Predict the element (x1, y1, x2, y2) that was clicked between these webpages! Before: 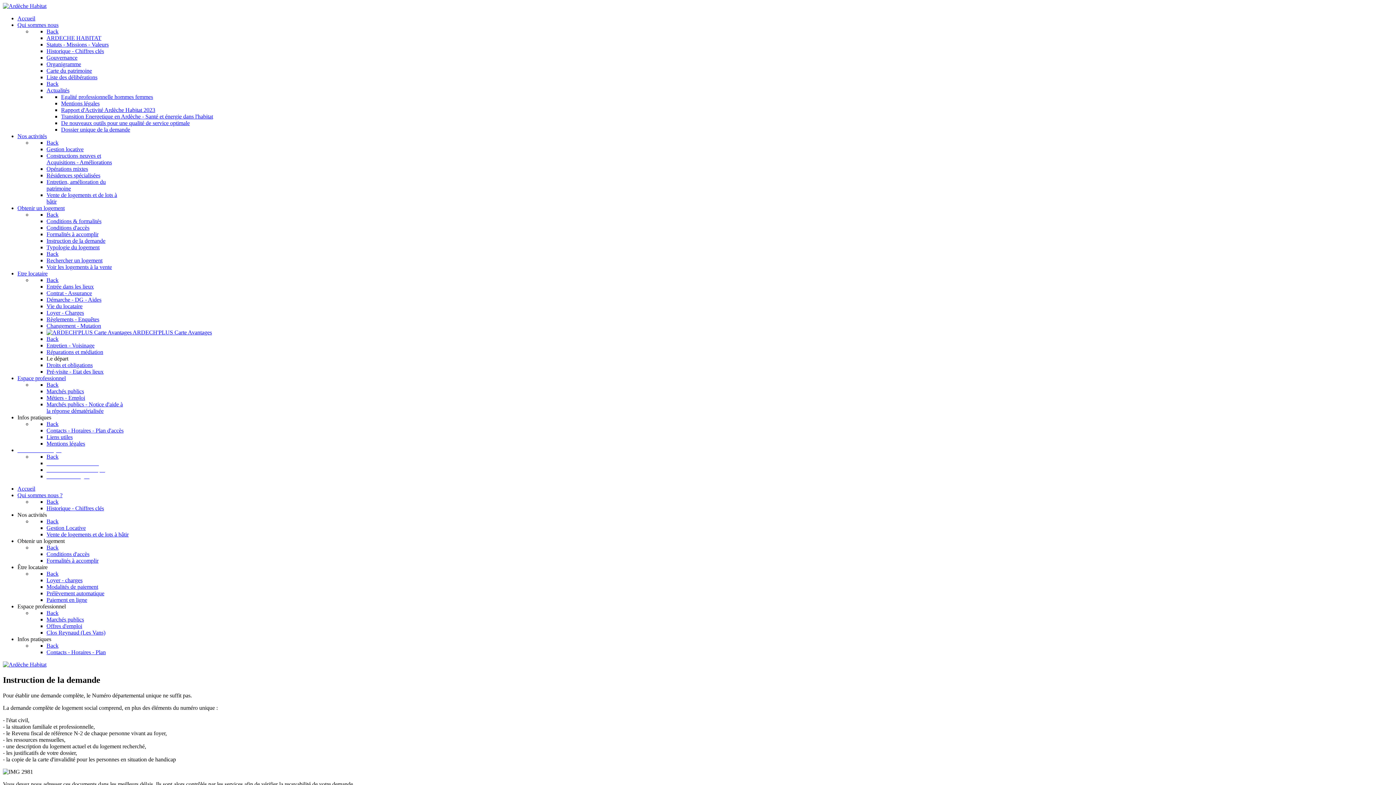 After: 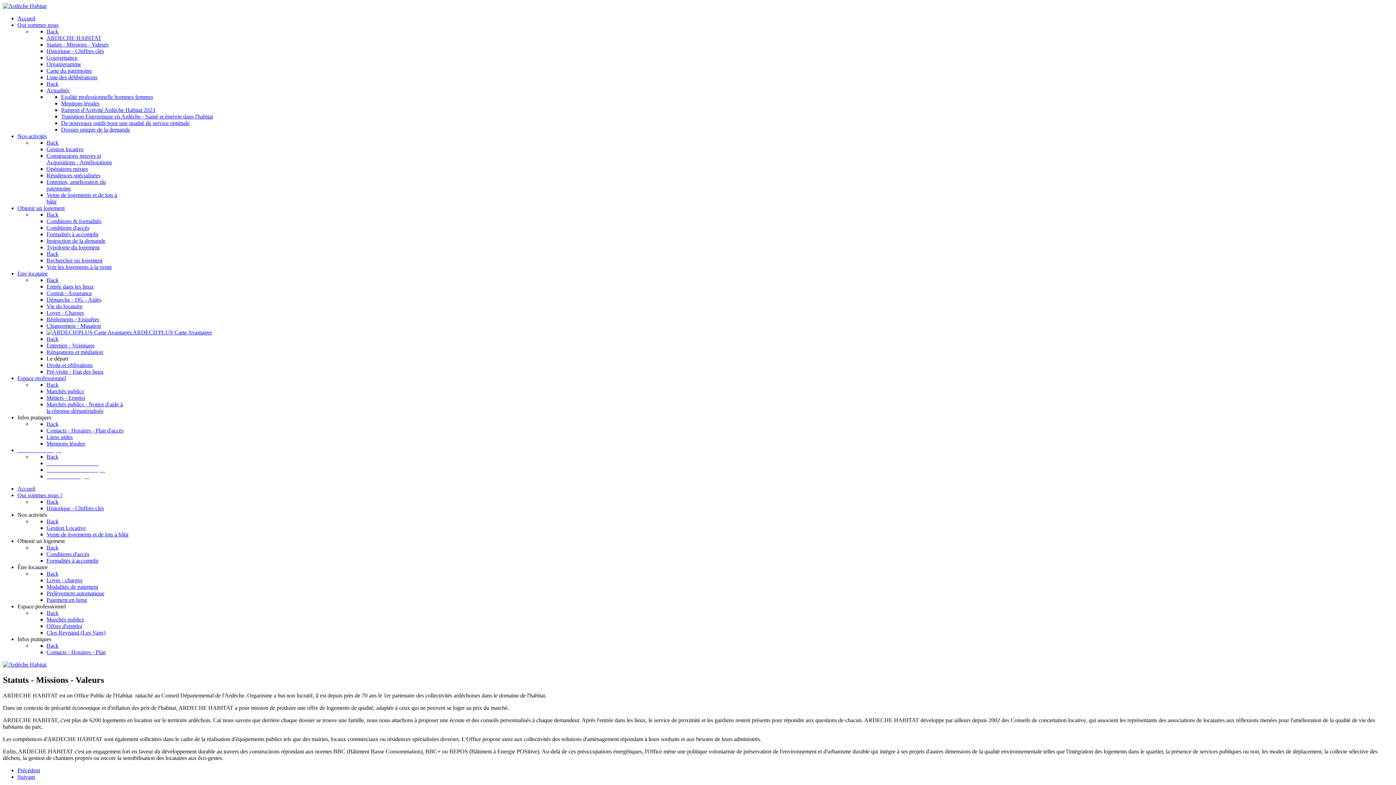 Action: bbox: (46, 41, 108, 47) label: Statuts - Missions - Valeurs